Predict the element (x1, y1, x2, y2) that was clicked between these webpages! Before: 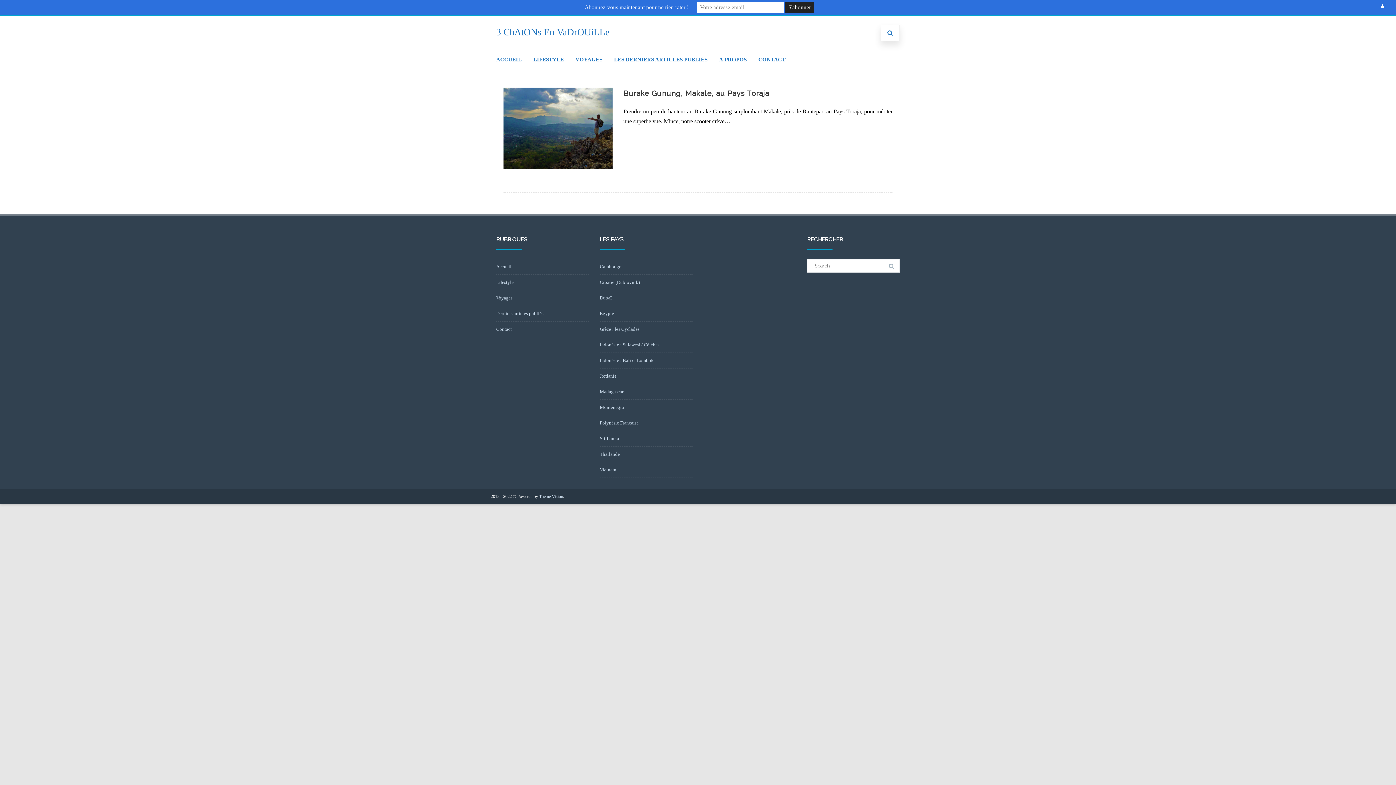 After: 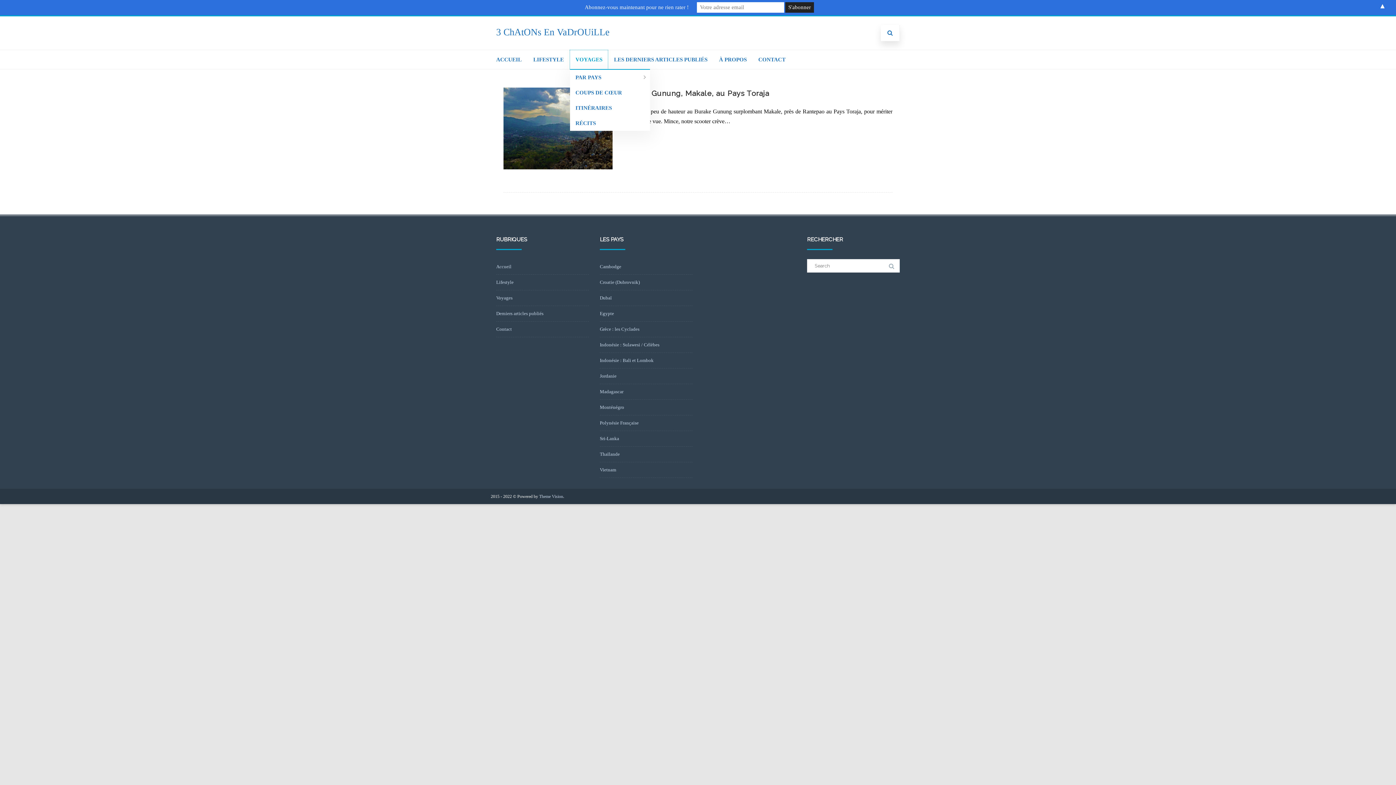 Action: label: VOYAGES bbox: (570, 50, 608, 69)